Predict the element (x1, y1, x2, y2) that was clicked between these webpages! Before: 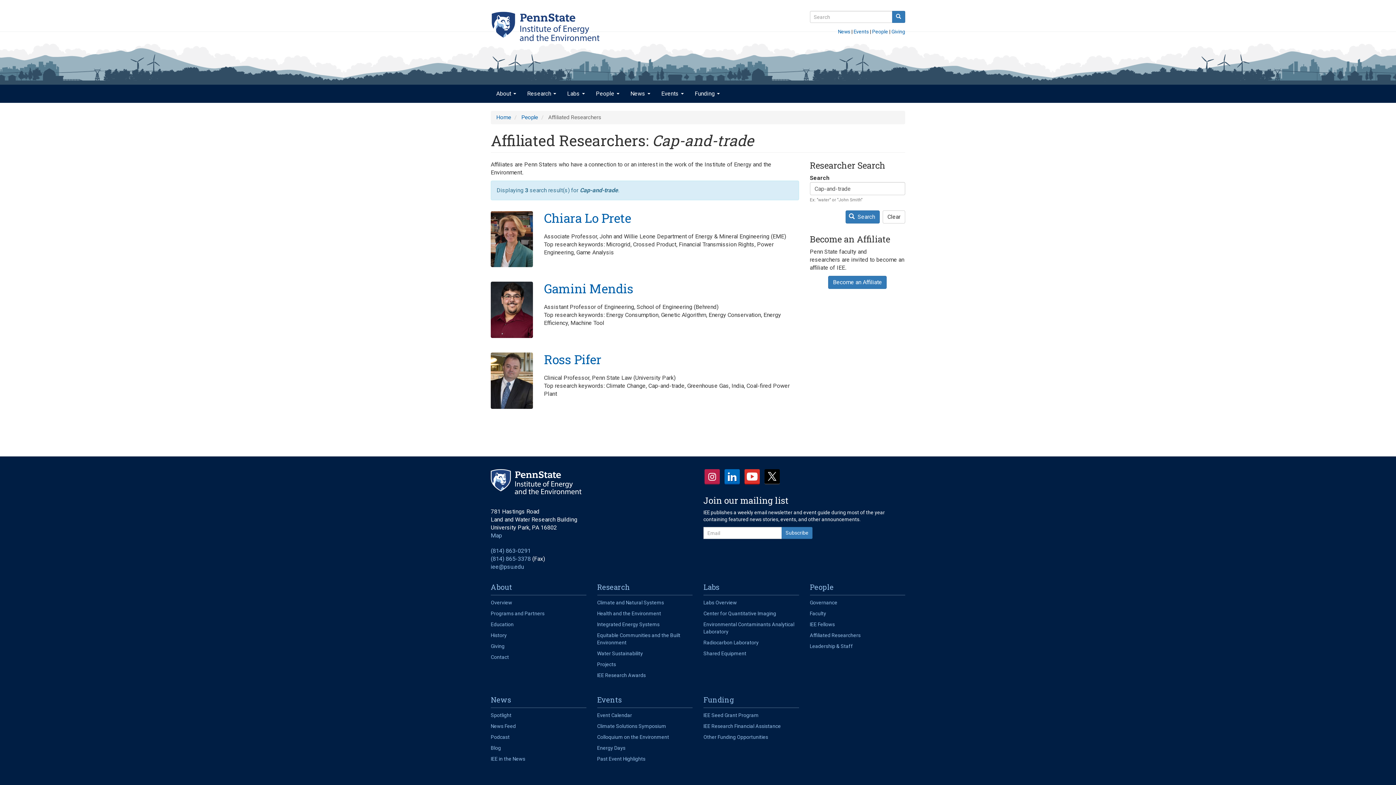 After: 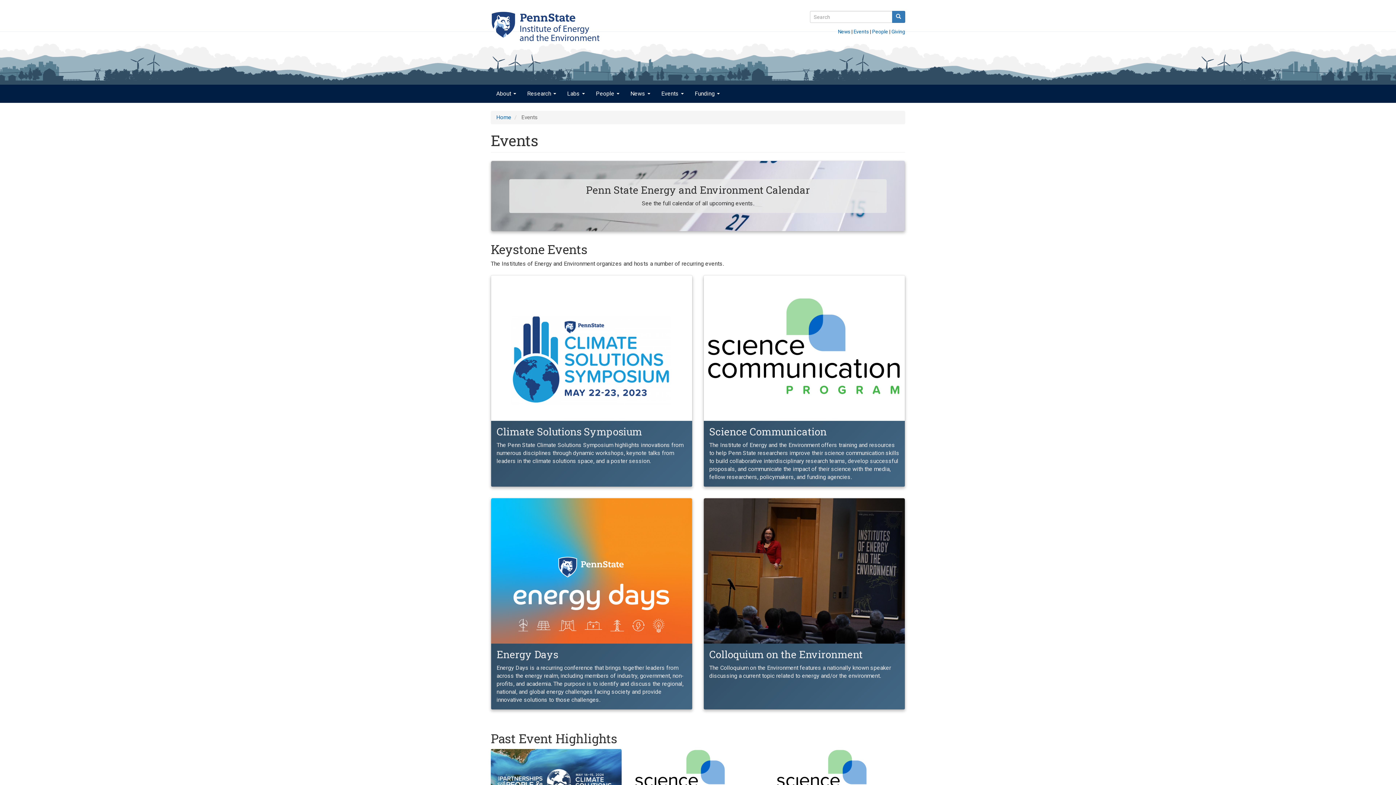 Action: label: Events  bbox: (656, 84, 689, 102)